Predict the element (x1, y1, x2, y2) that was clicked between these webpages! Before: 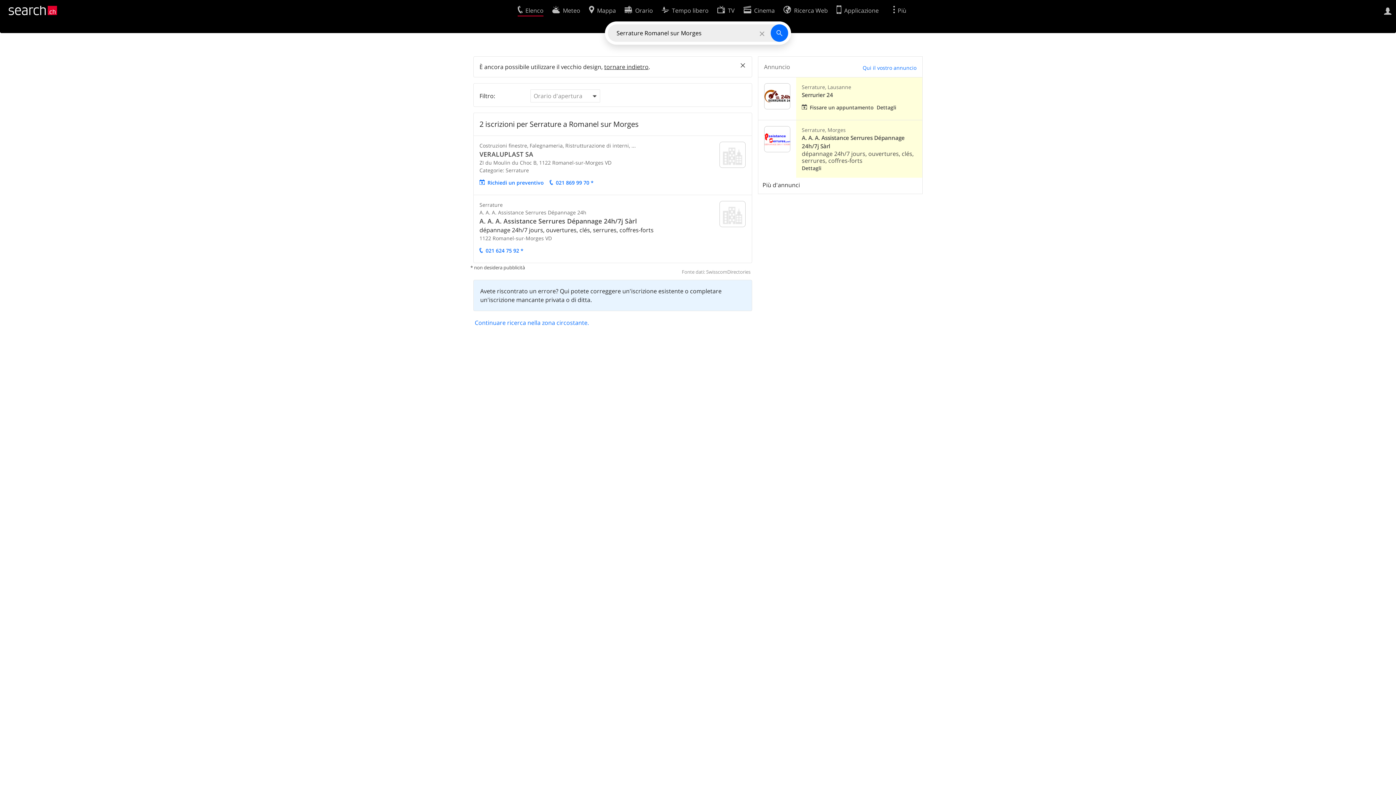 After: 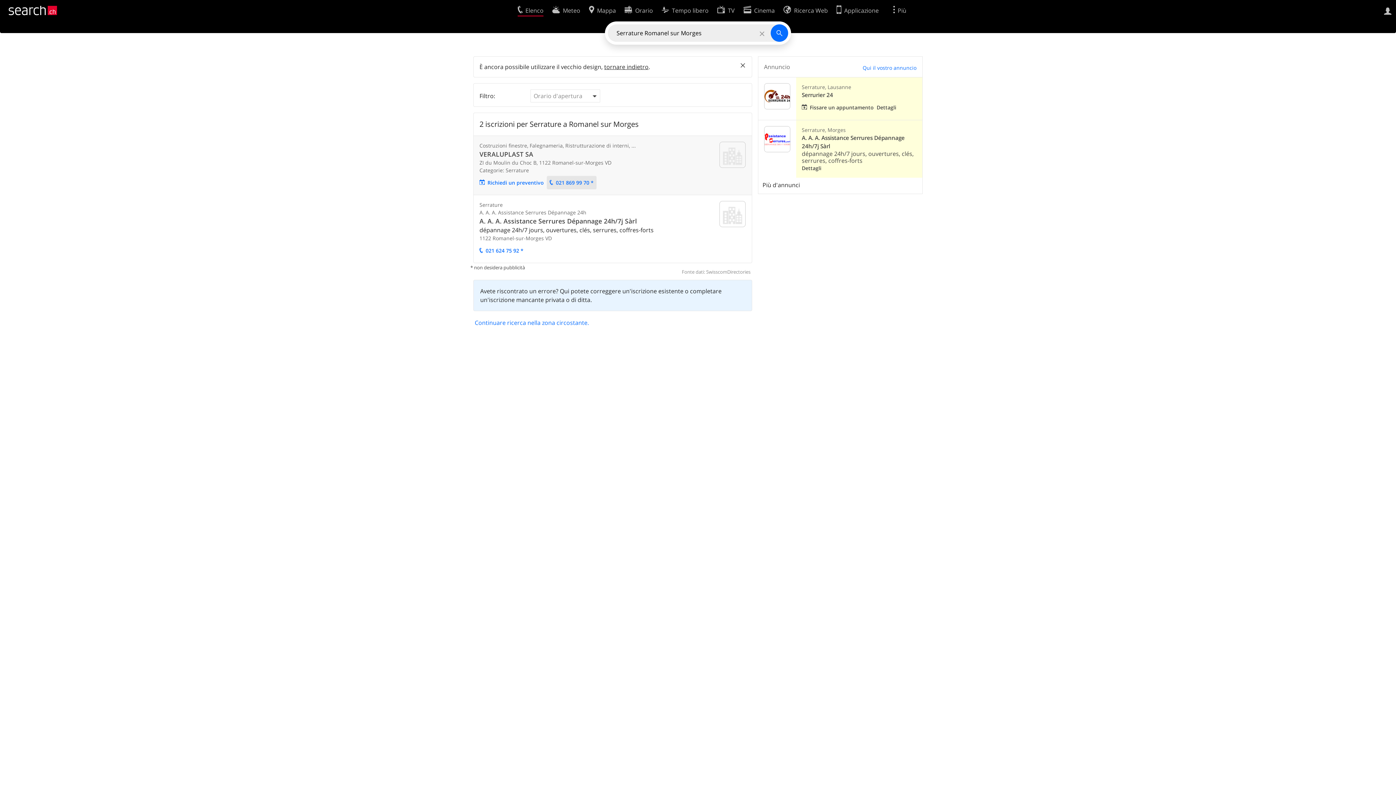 Action: label: 021 869 99 70 * bbox: (546, 175, 596, 189)